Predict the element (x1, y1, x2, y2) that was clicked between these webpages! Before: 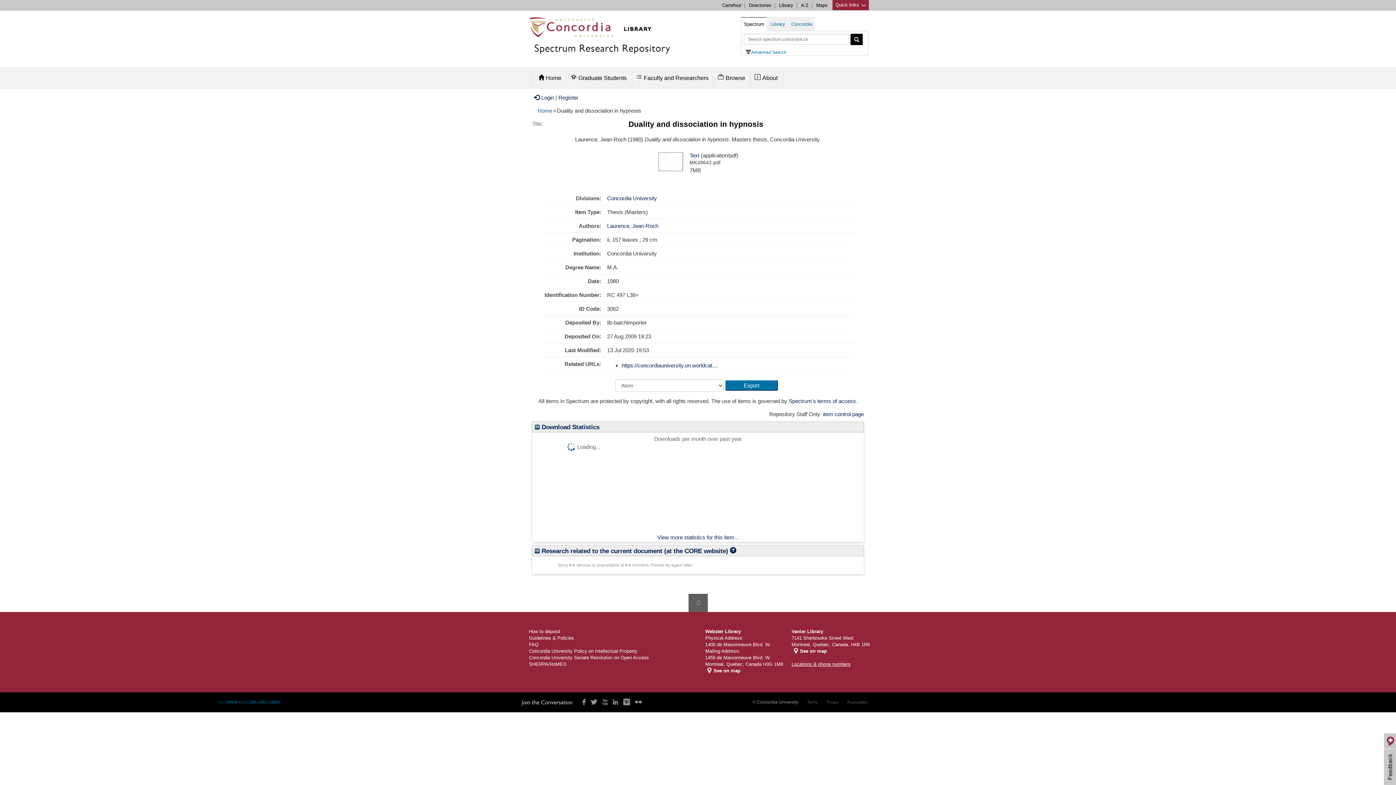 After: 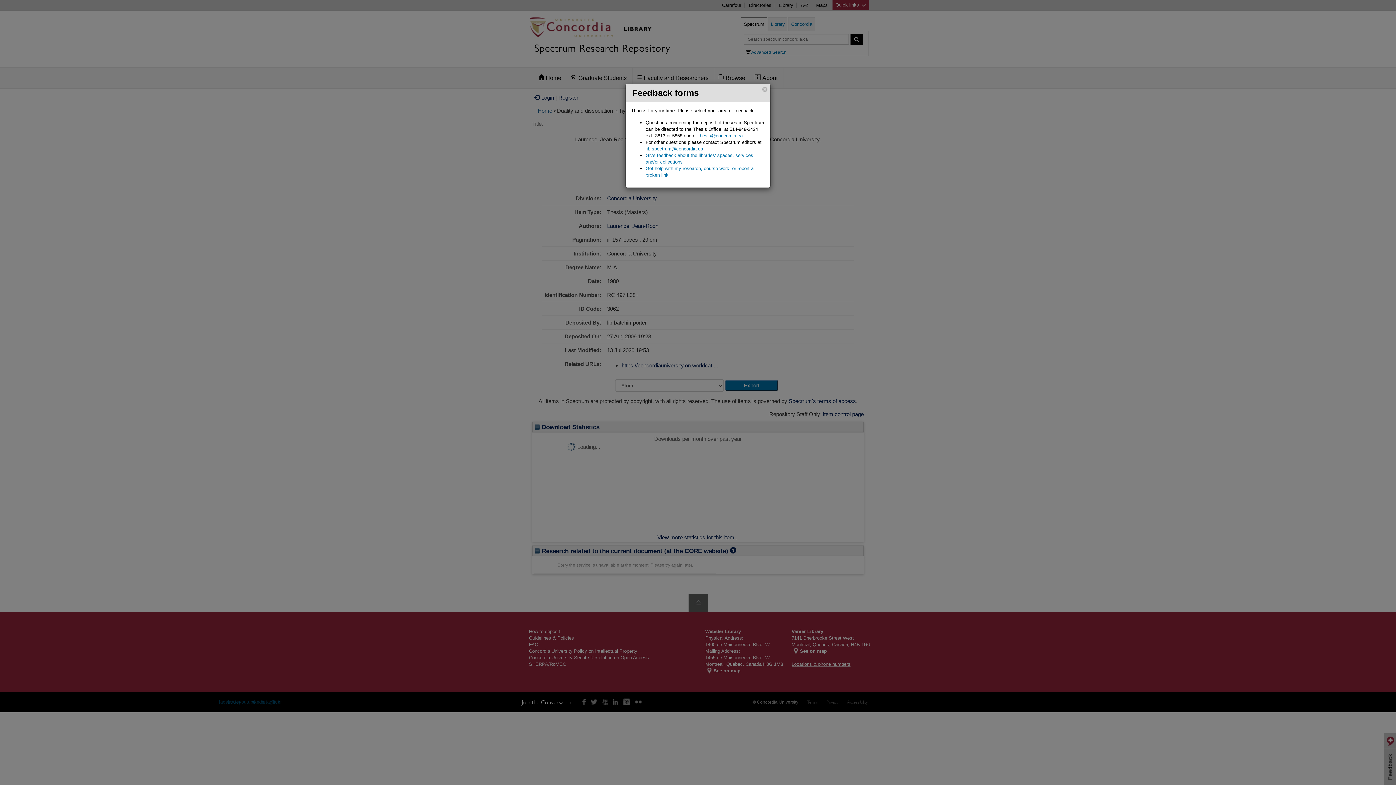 Action: bbox: (1384, 733, 1396, 785)